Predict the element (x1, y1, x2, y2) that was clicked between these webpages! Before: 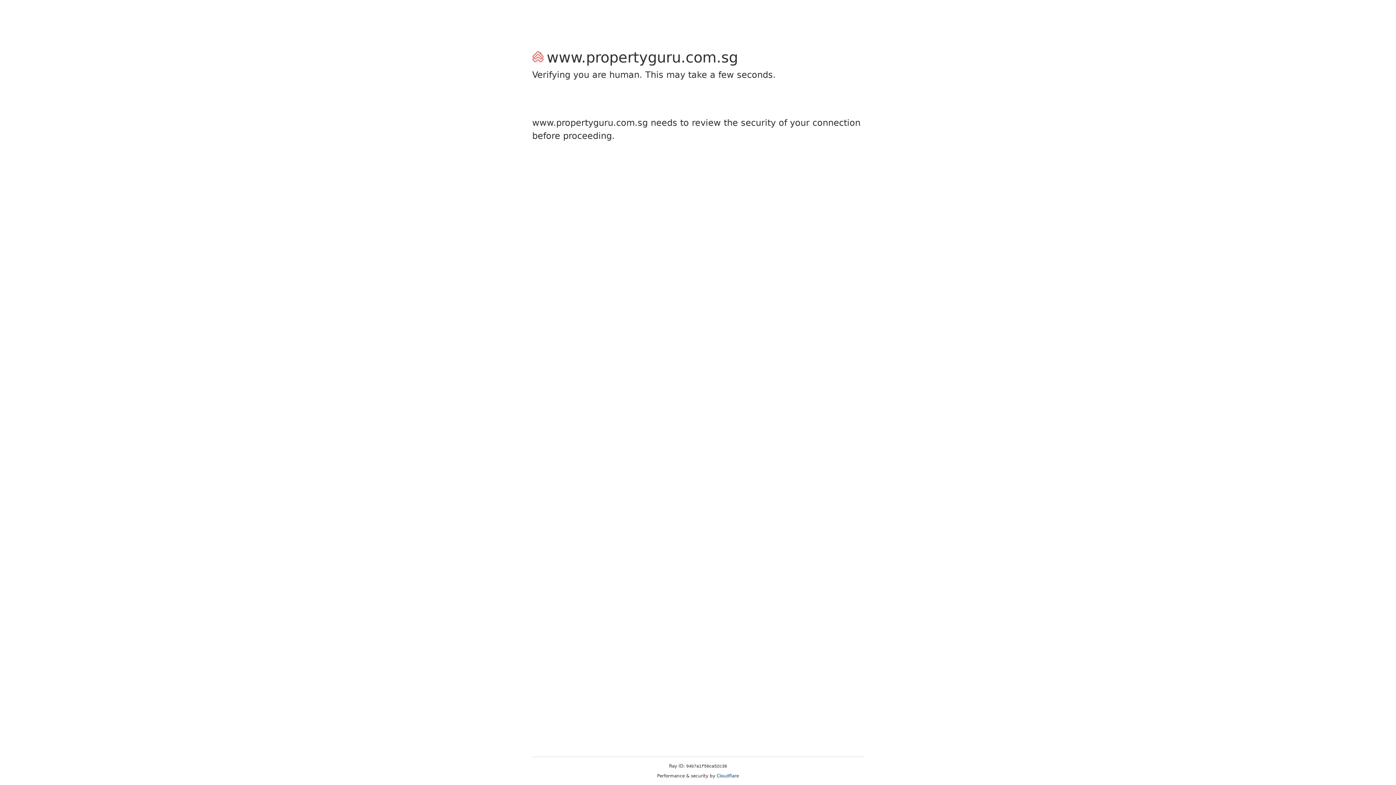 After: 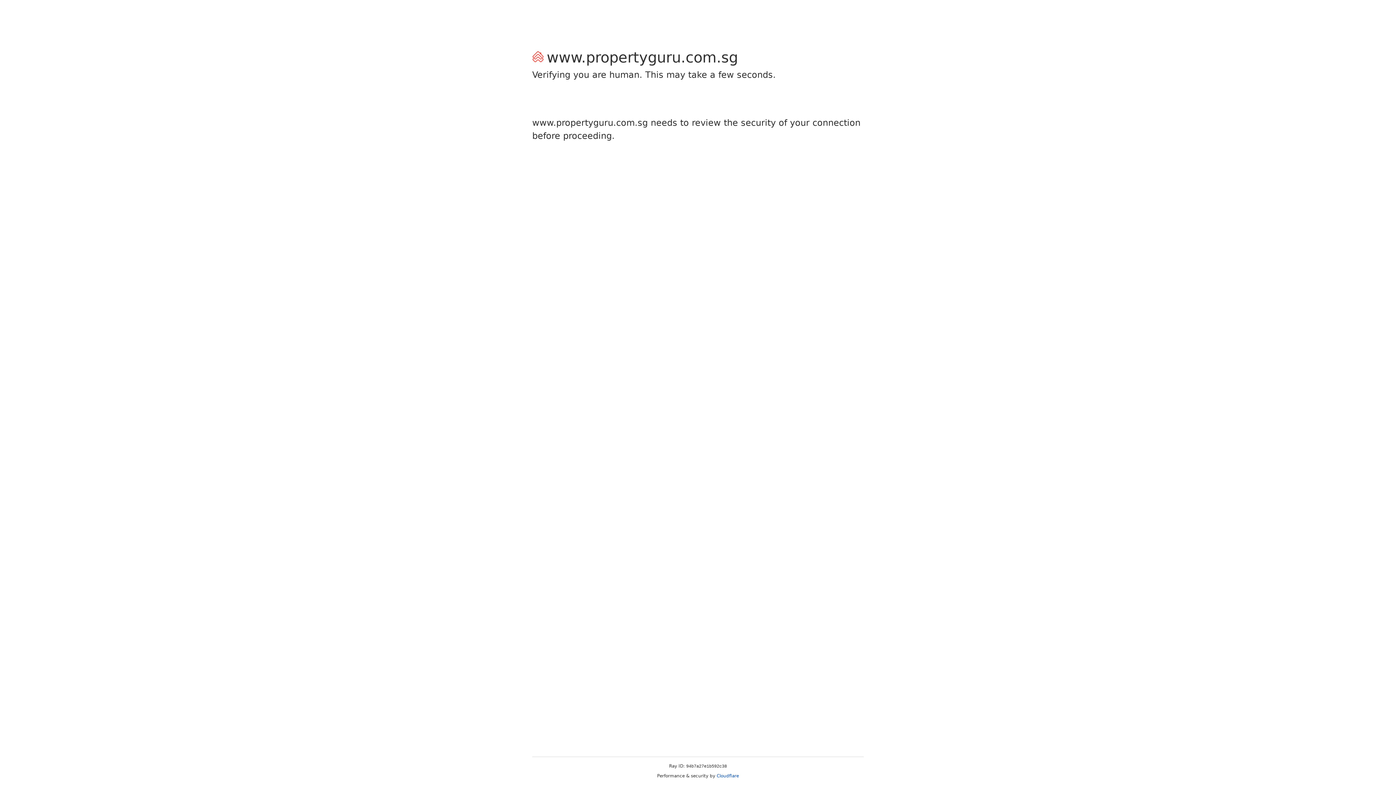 Action: label: Cloudflare bbox: (716, 773, 739, 778)